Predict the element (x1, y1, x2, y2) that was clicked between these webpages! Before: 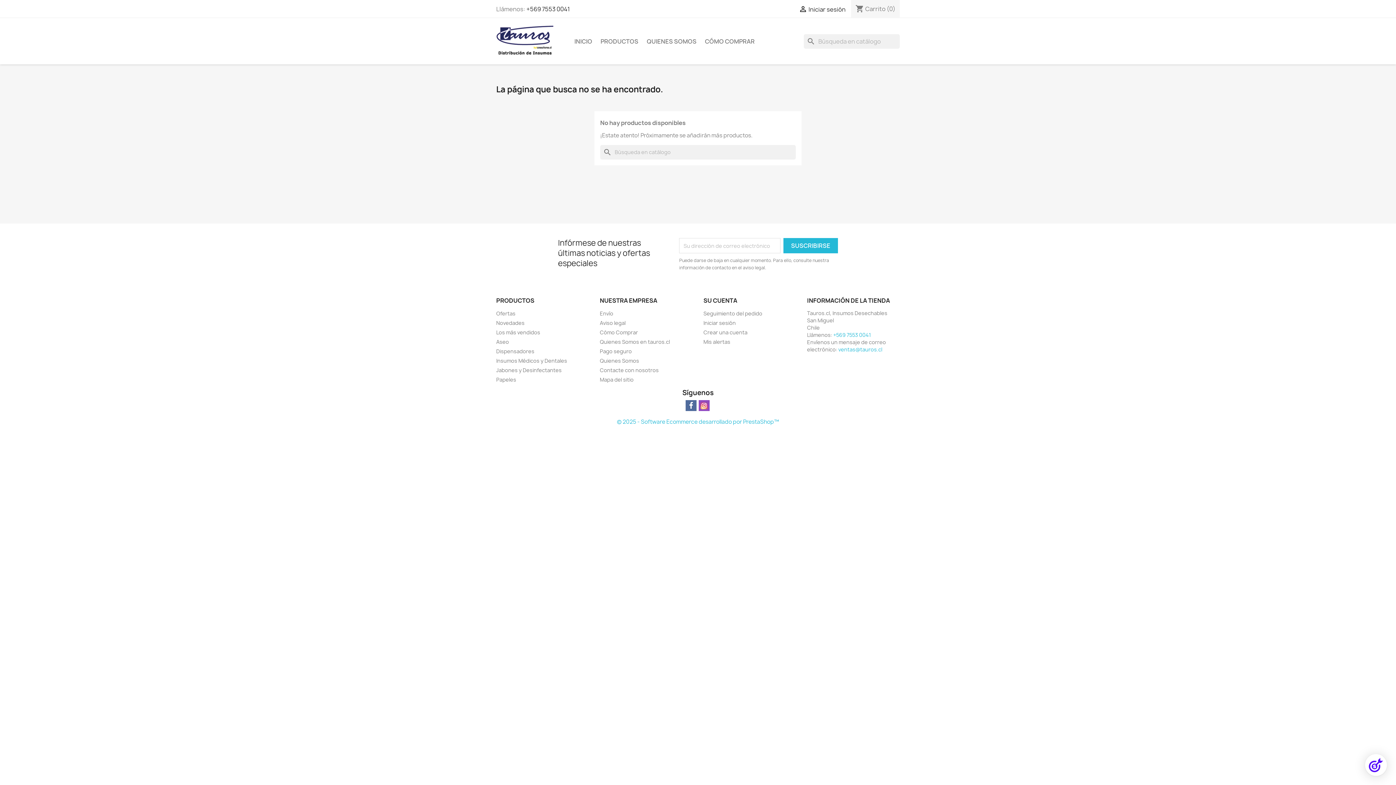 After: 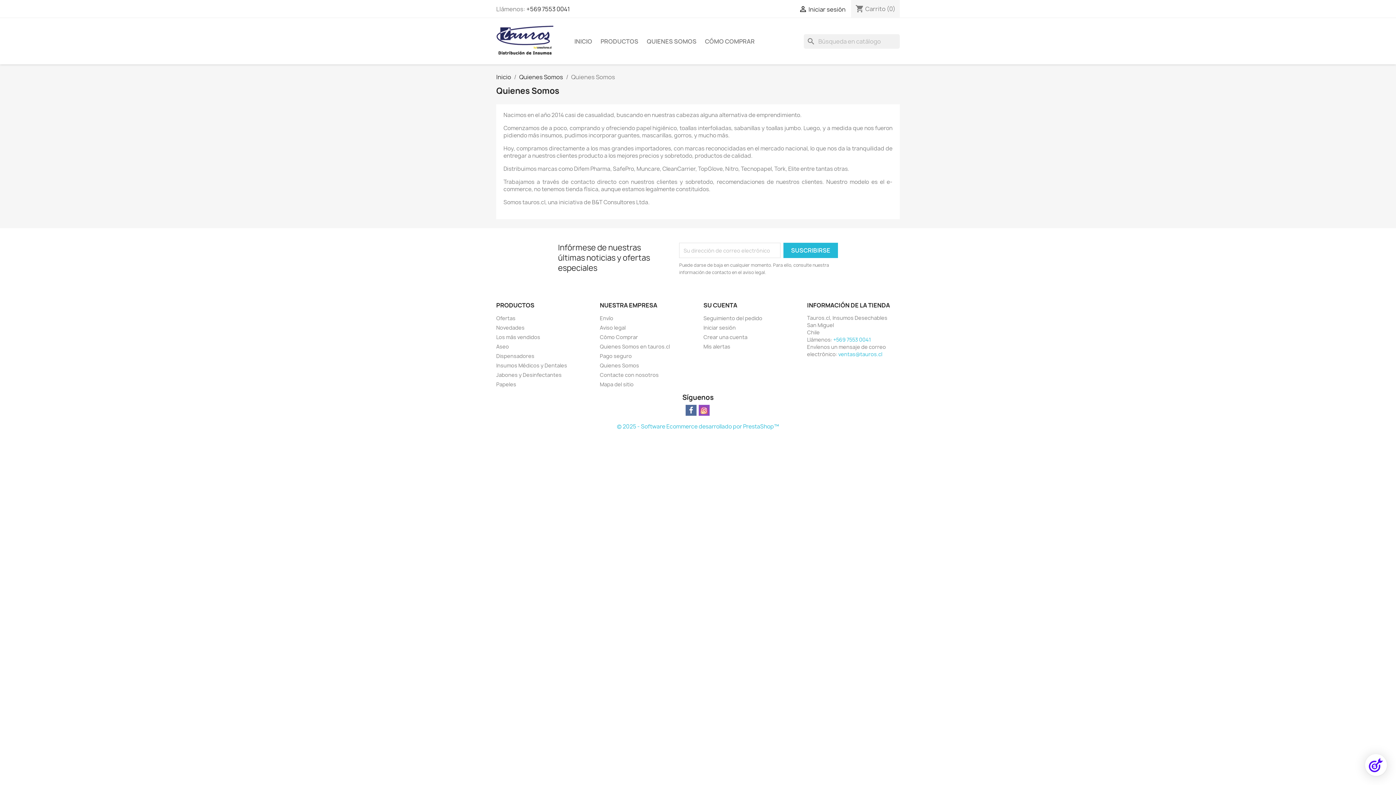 Action: label: QUIENES SOMOS bbox: (643, 34, 700, 48)